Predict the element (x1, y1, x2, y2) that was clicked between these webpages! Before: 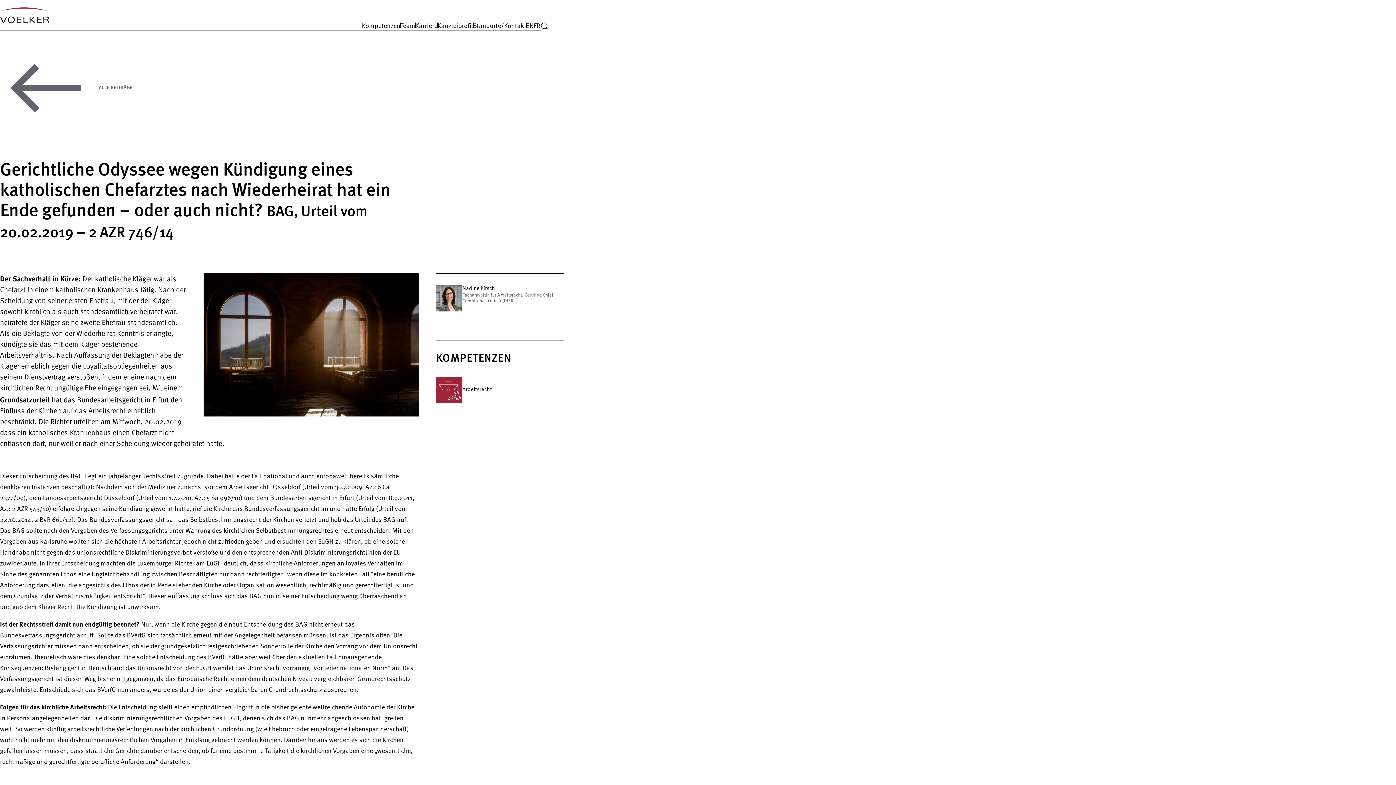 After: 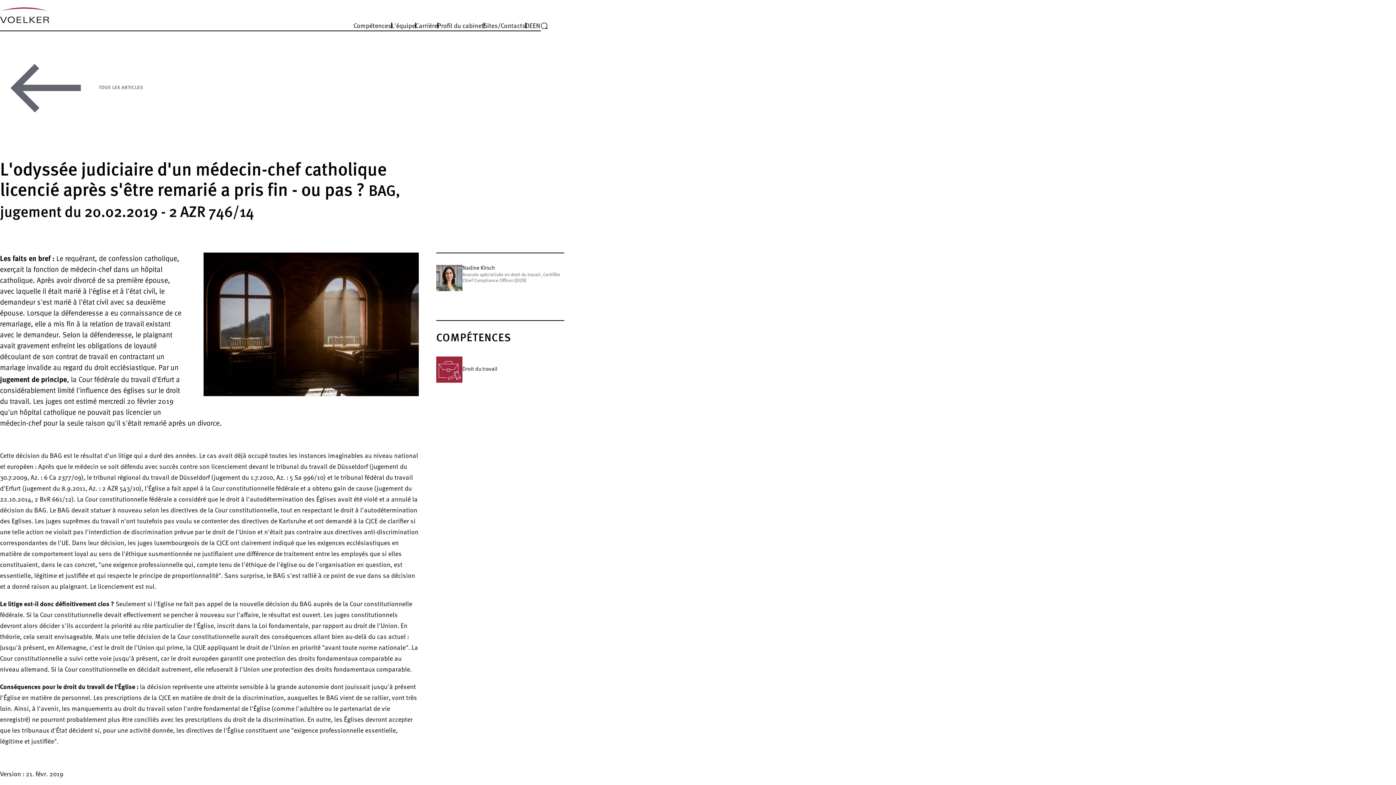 Action: bbox: (533, 22, 540, 30) label: FR